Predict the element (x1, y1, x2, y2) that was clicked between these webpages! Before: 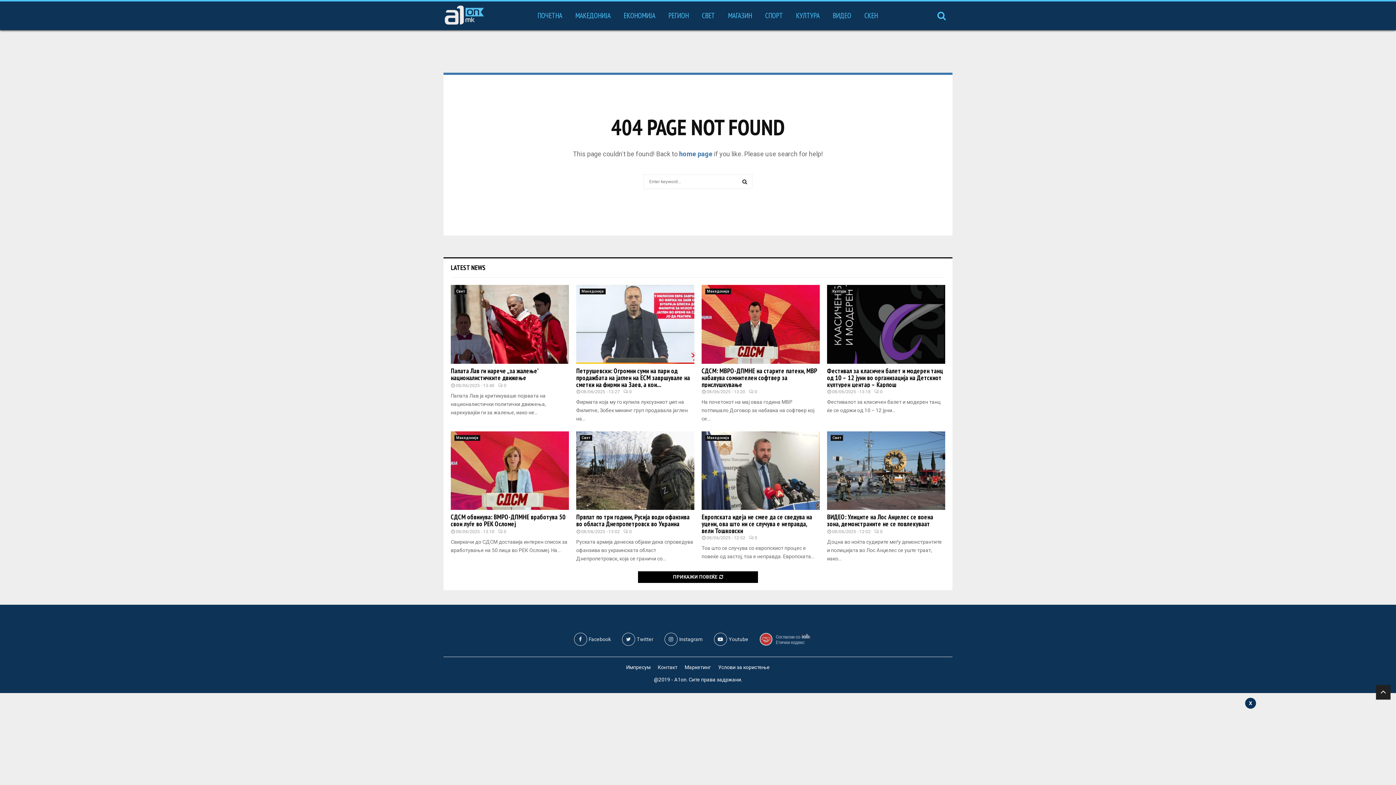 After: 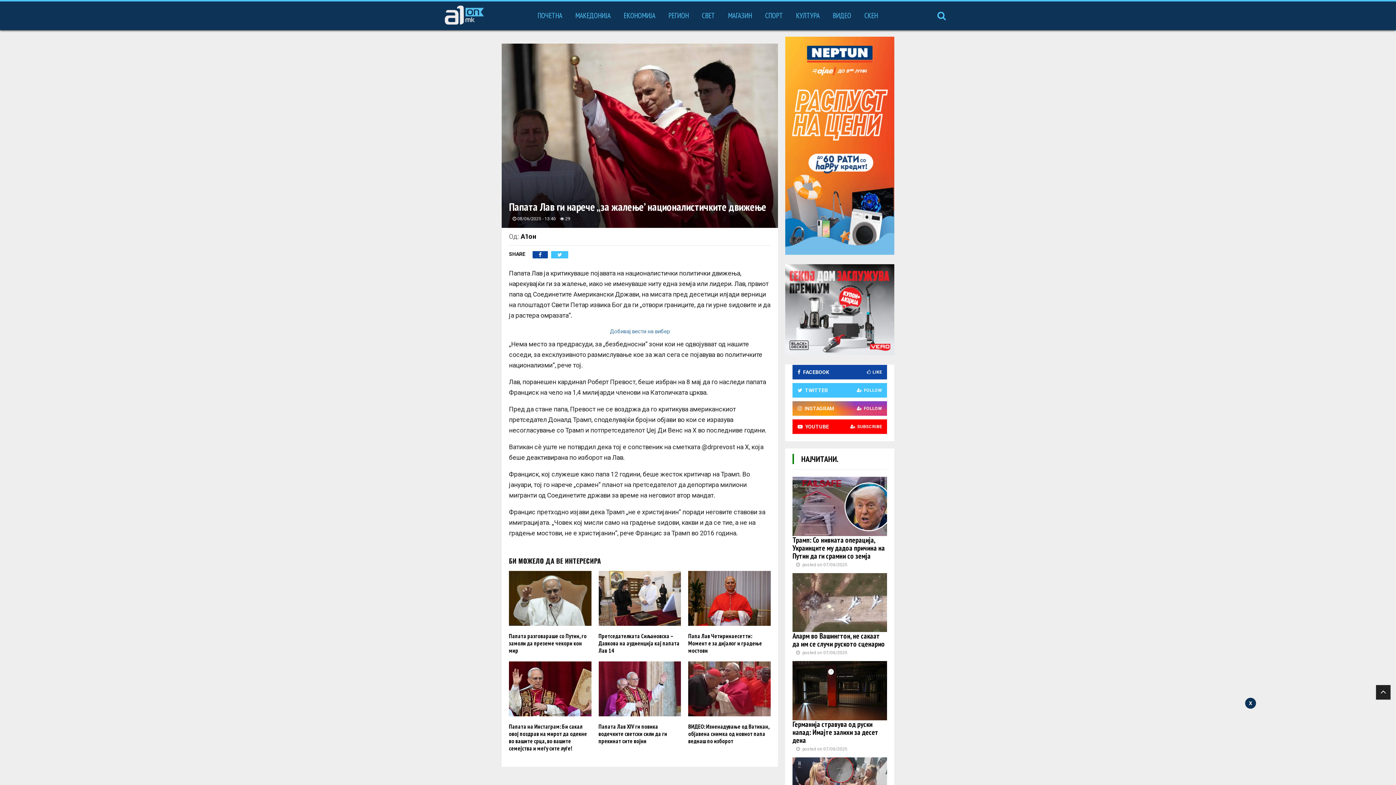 Action: label: Папата Лав ги нарече „за жалење’ националистичките движење bbox: (450, 366, 538, 382)